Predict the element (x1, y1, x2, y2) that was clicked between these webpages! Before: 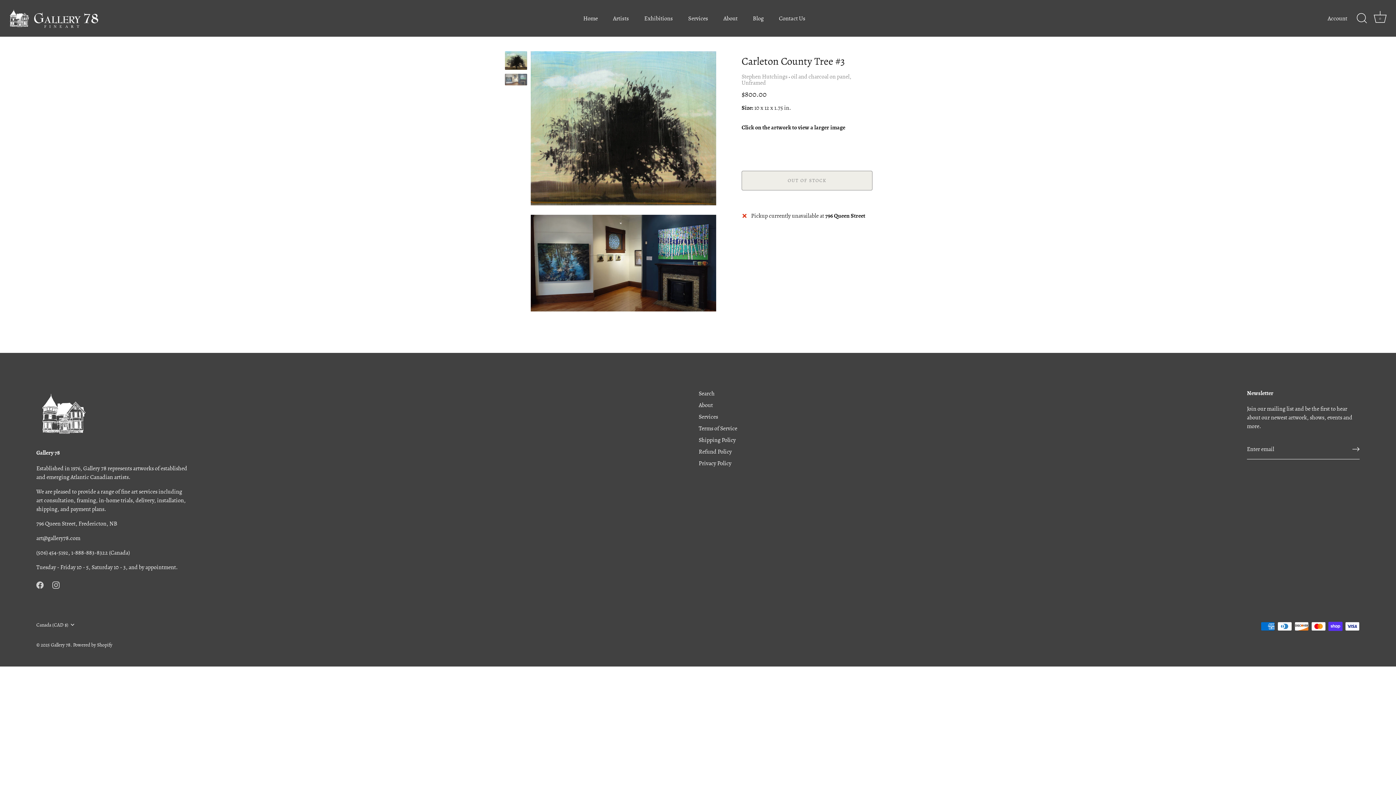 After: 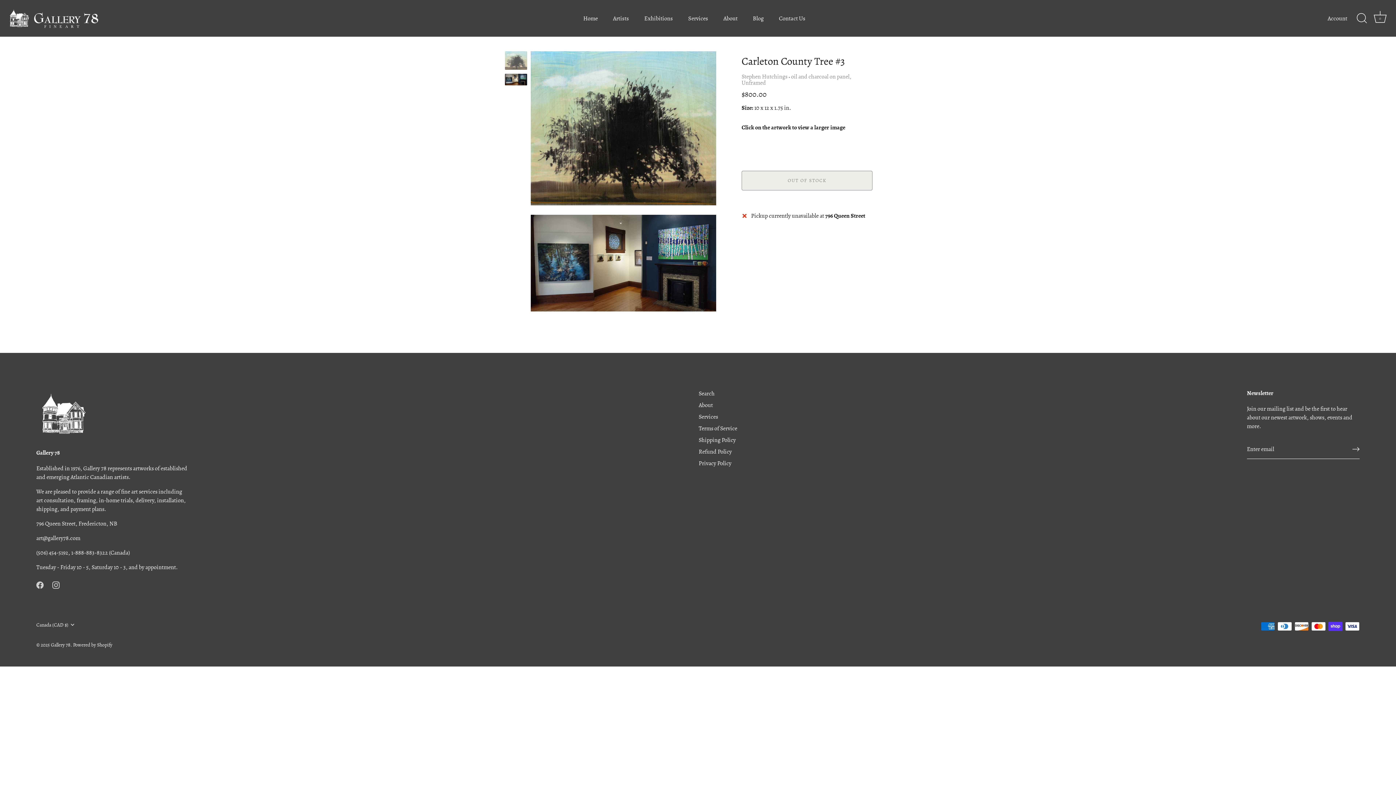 Action: bbox: (504, 73, 527, 85) label: Carleton County Tree #3